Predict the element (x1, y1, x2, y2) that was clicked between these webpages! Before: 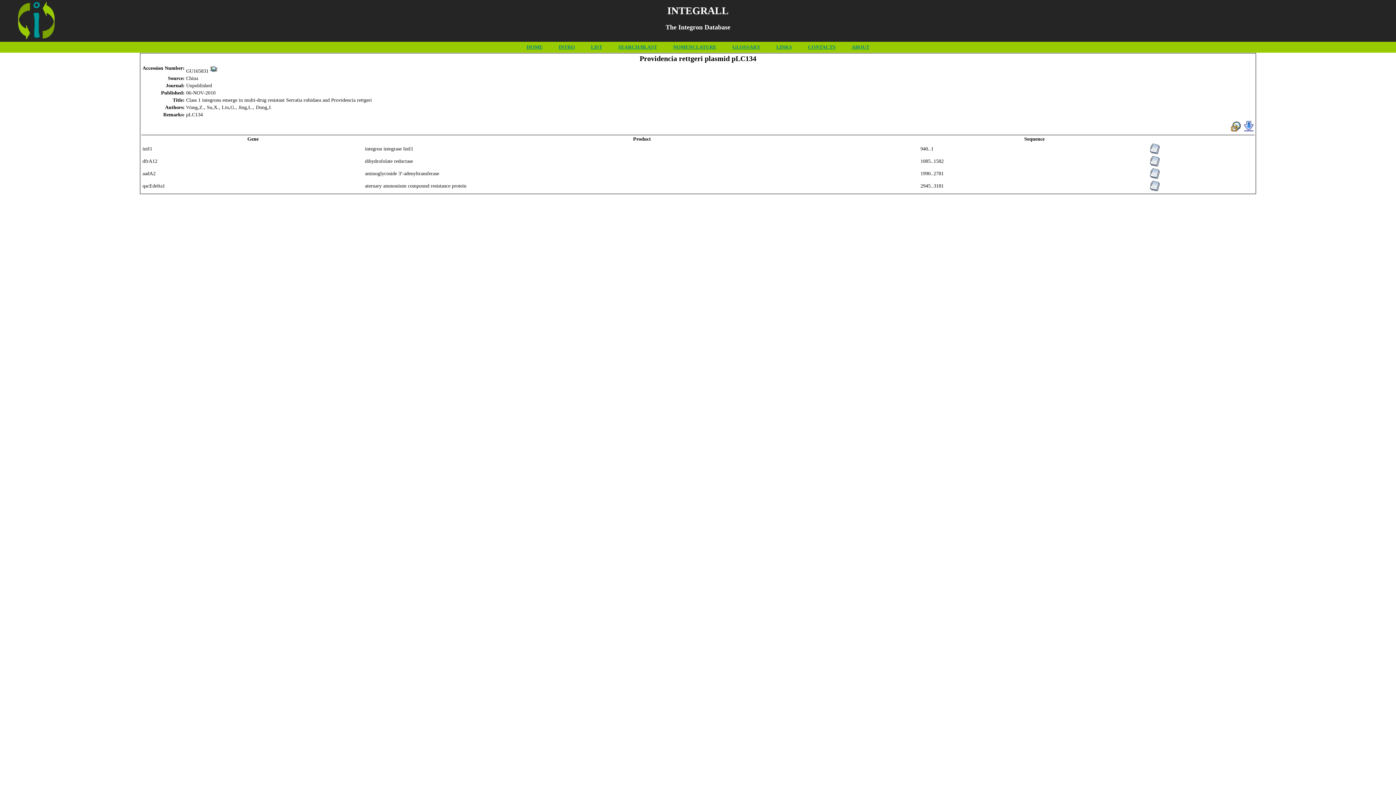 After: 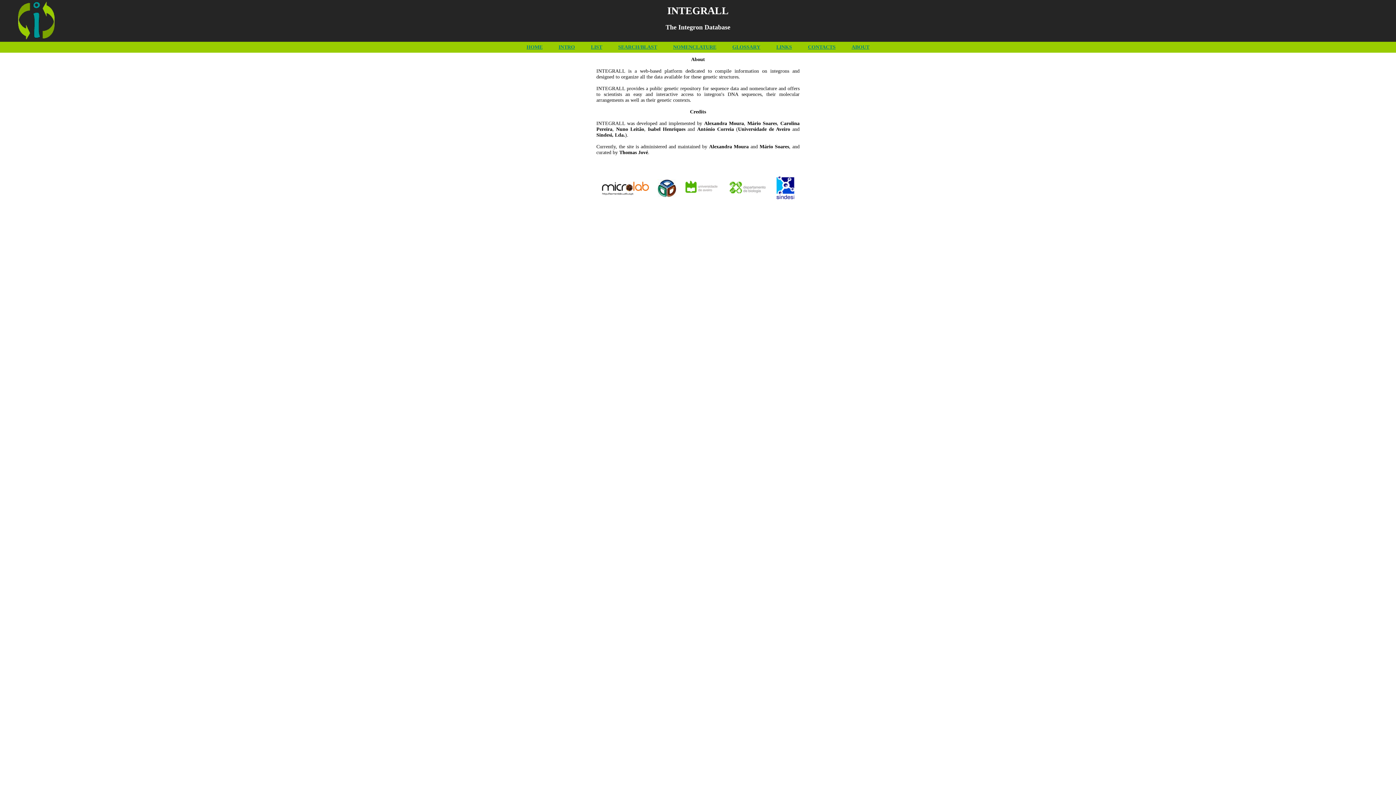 Action: label: ABOUT bbox: (851, 44, 869, 49)